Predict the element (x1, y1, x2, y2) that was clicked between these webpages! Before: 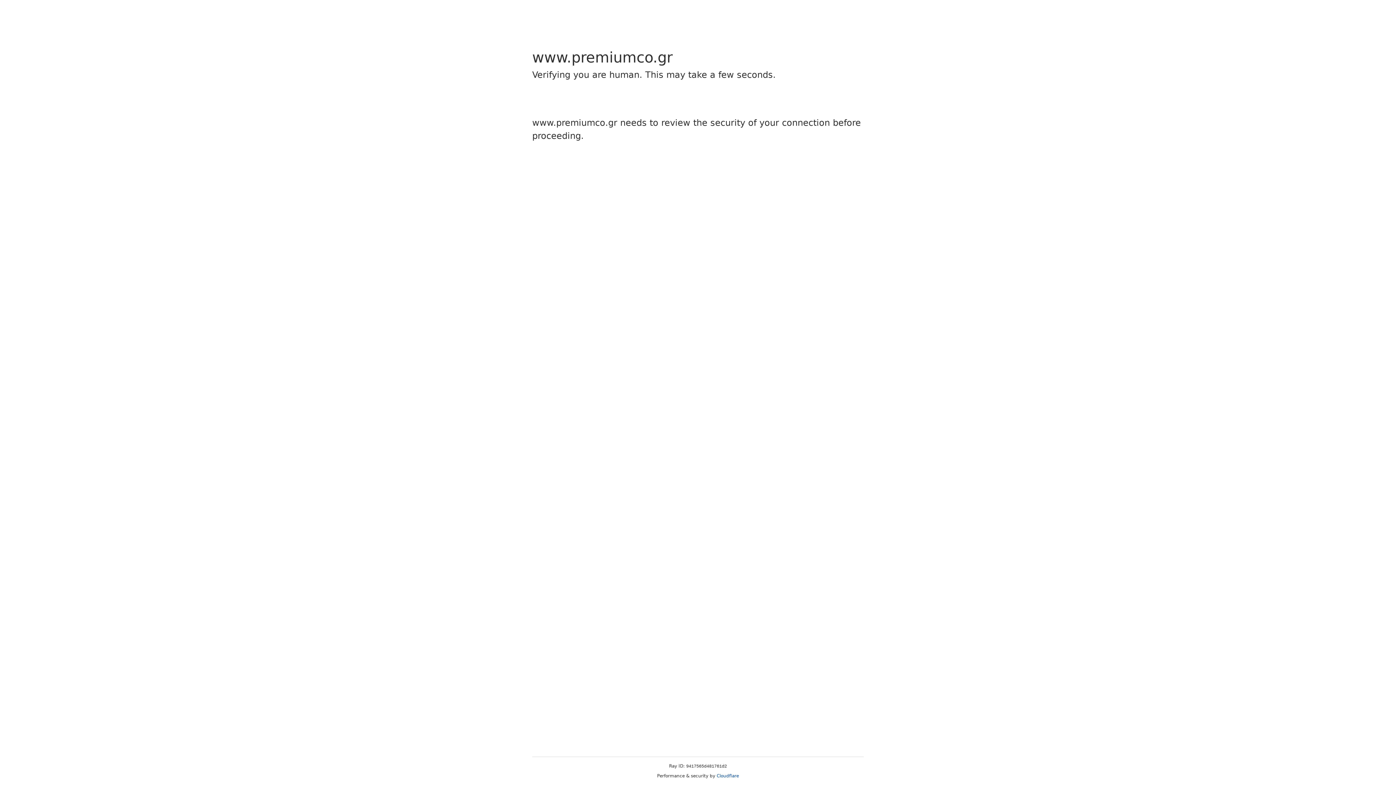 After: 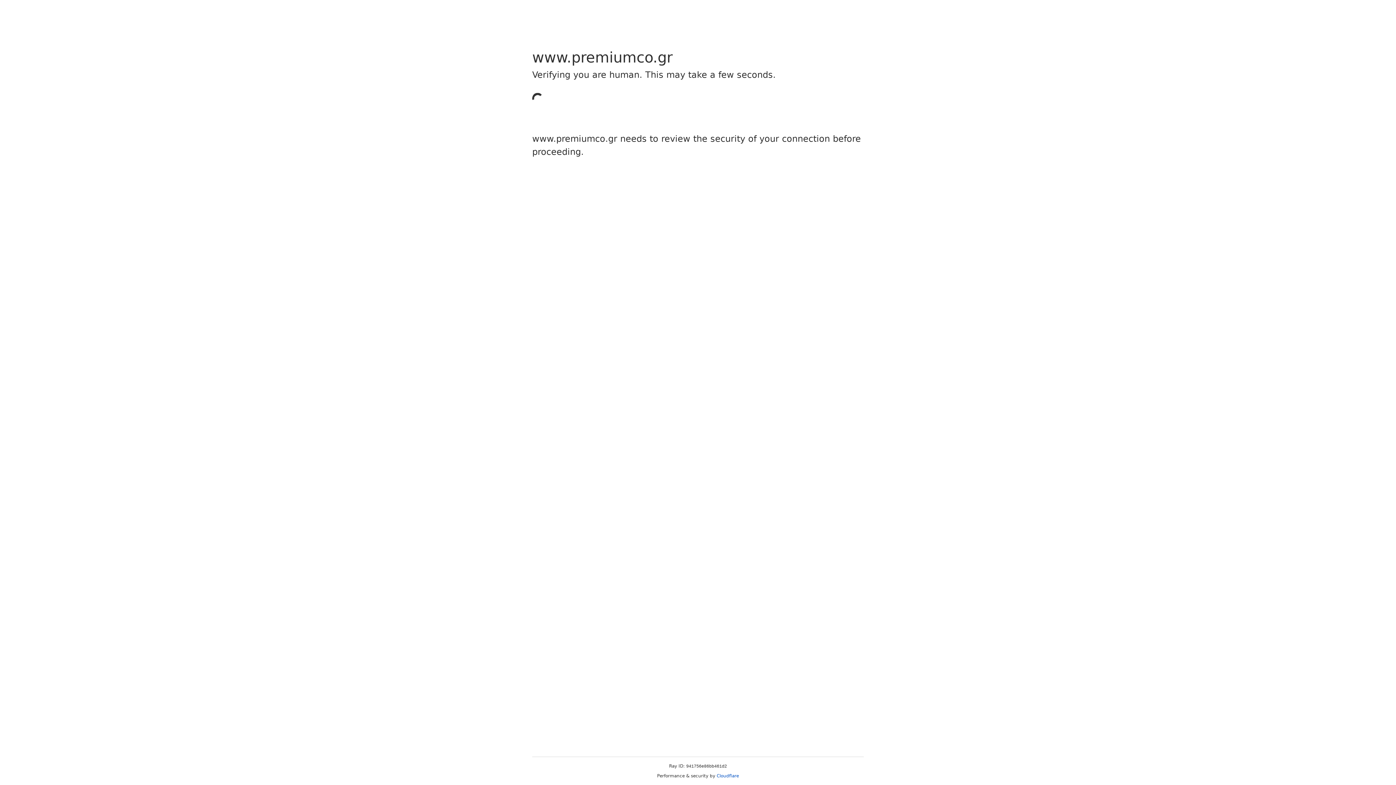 Action: label: Cloudflare bbox: (716, 773, 739, 778)